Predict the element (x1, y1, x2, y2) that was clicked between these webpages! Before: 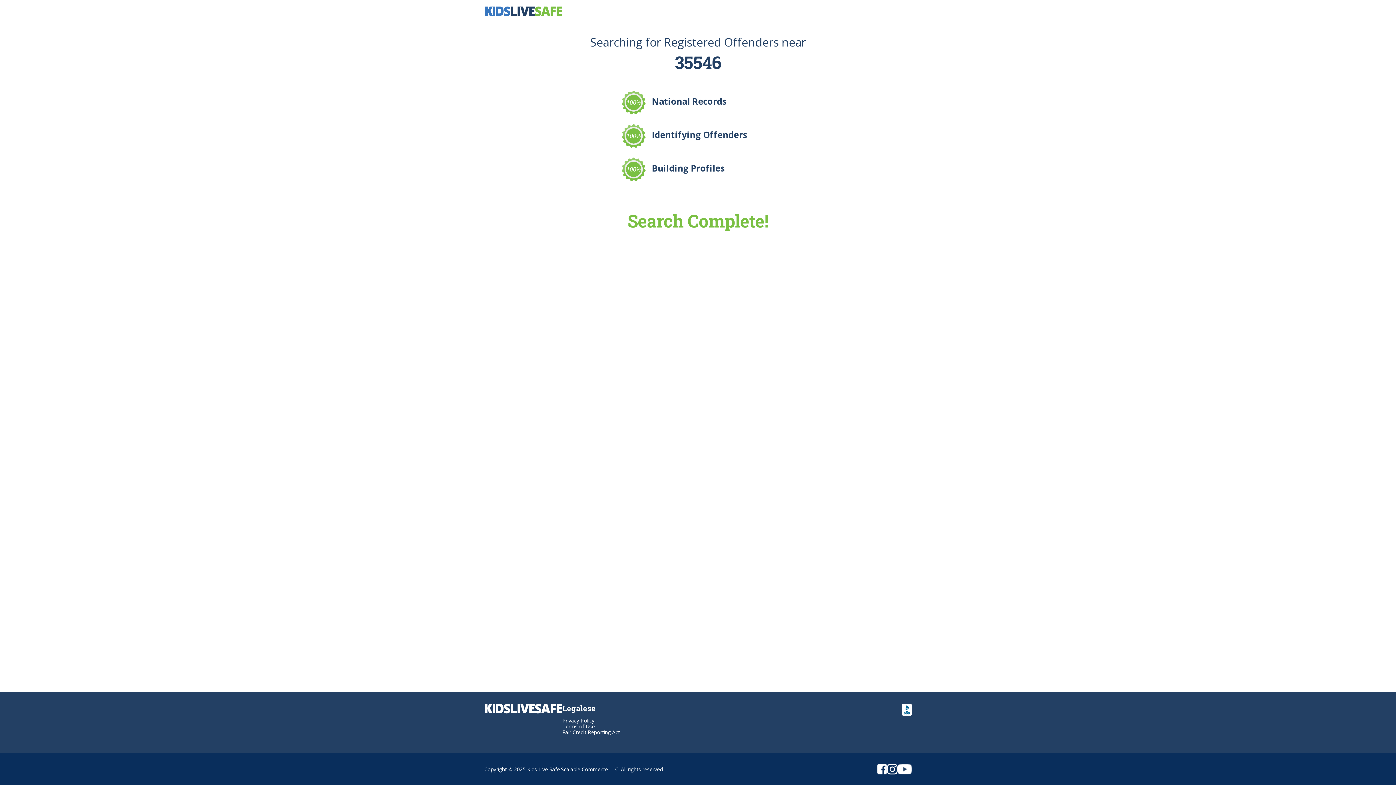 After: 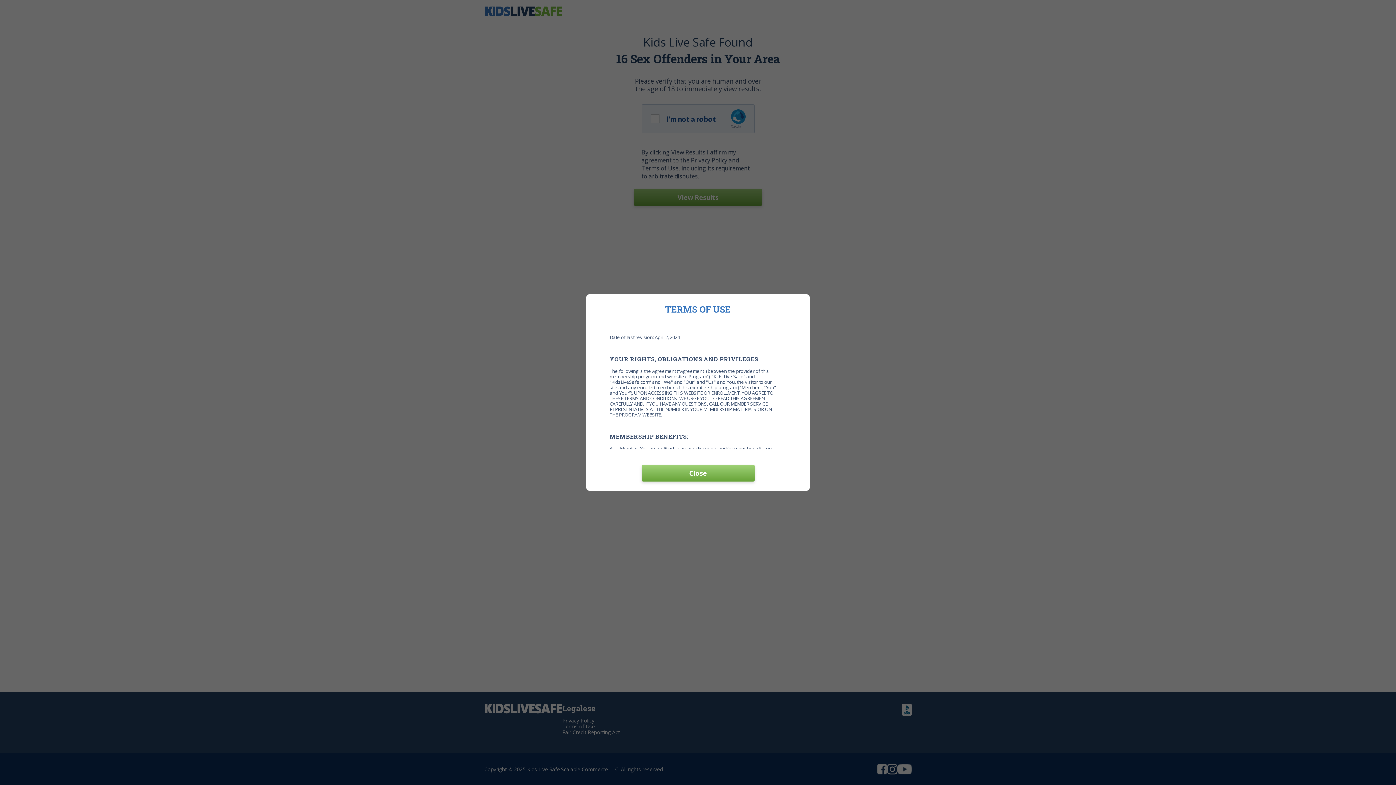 Action: label: Terms of Use bbox: (562, 723, 594, 730)